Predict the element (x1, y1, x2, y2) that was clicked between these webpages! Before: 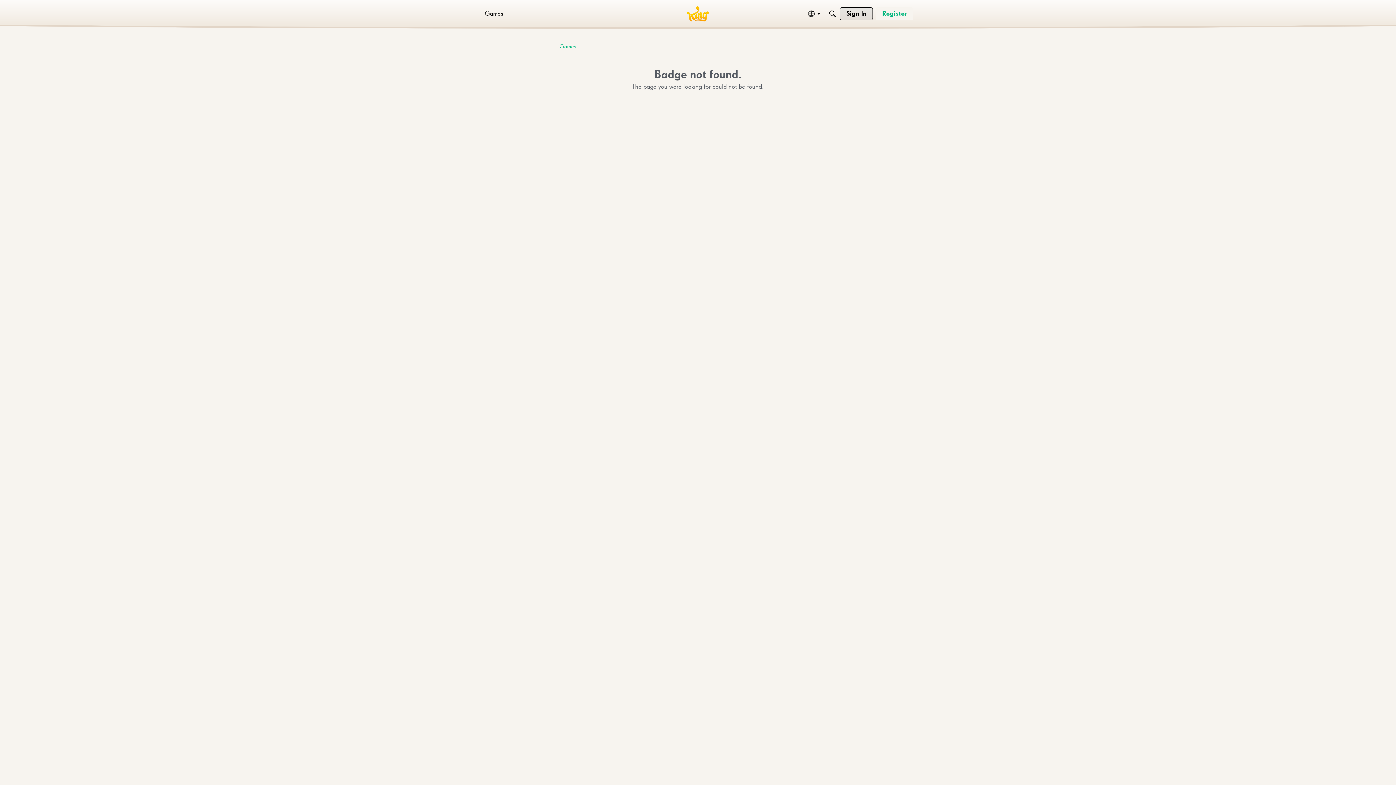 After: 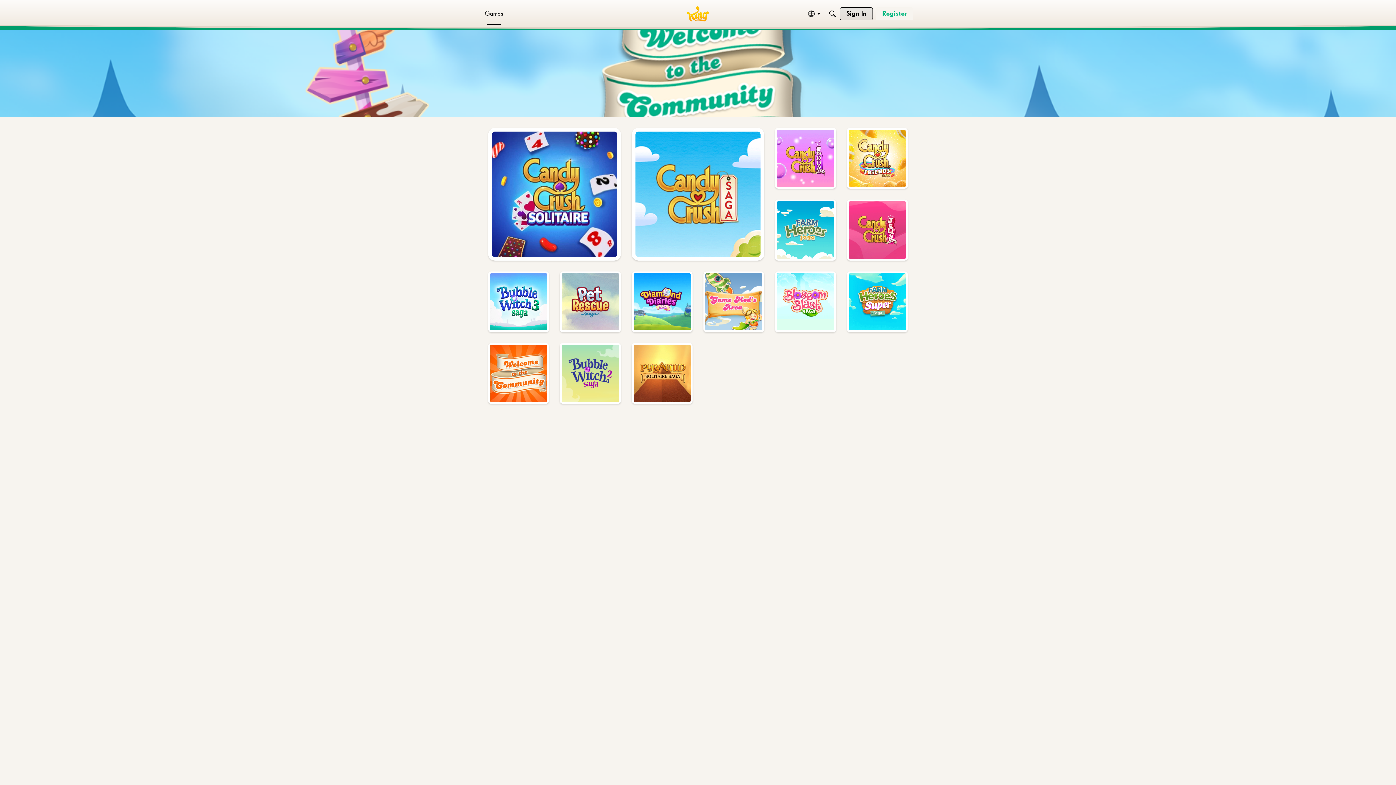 Action: bbox: (559, 44, 576, 49) label: Games